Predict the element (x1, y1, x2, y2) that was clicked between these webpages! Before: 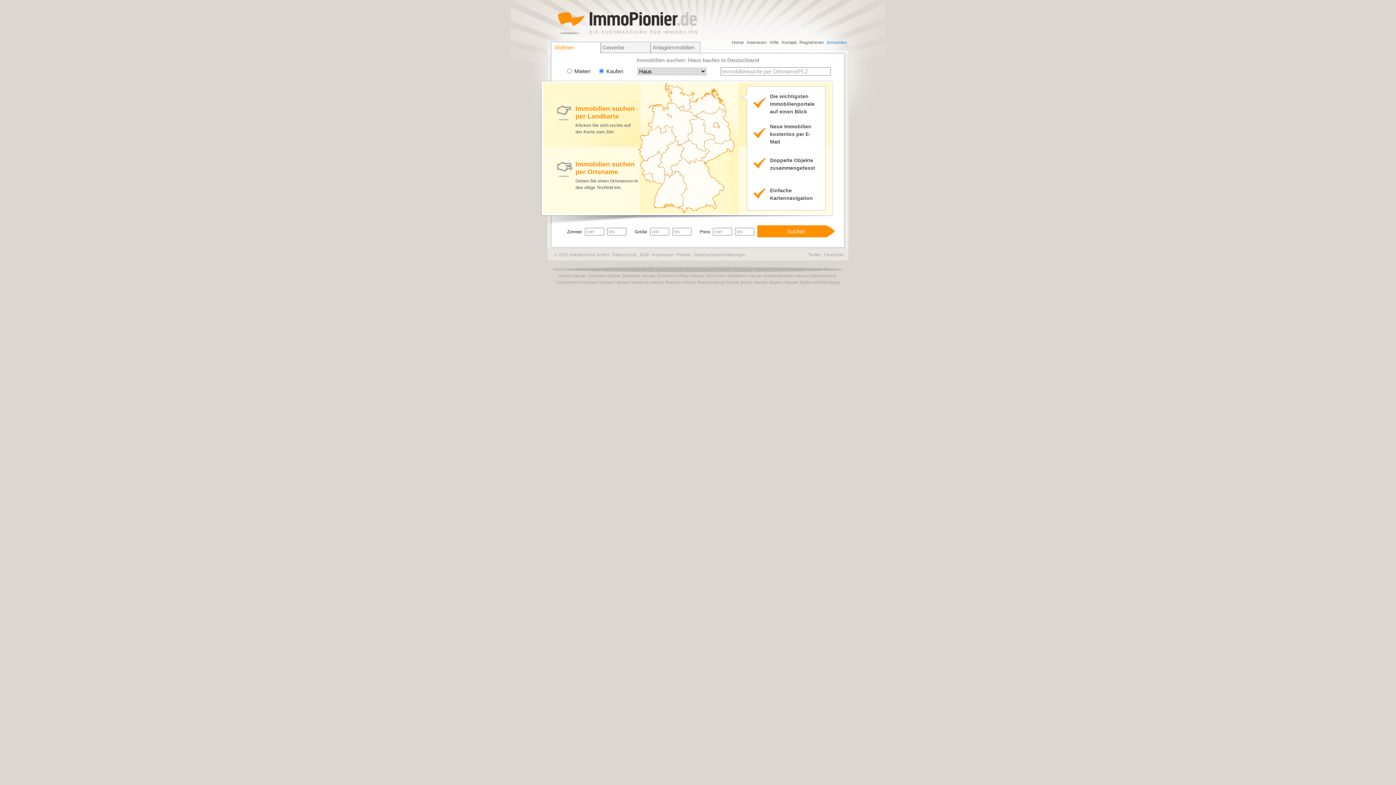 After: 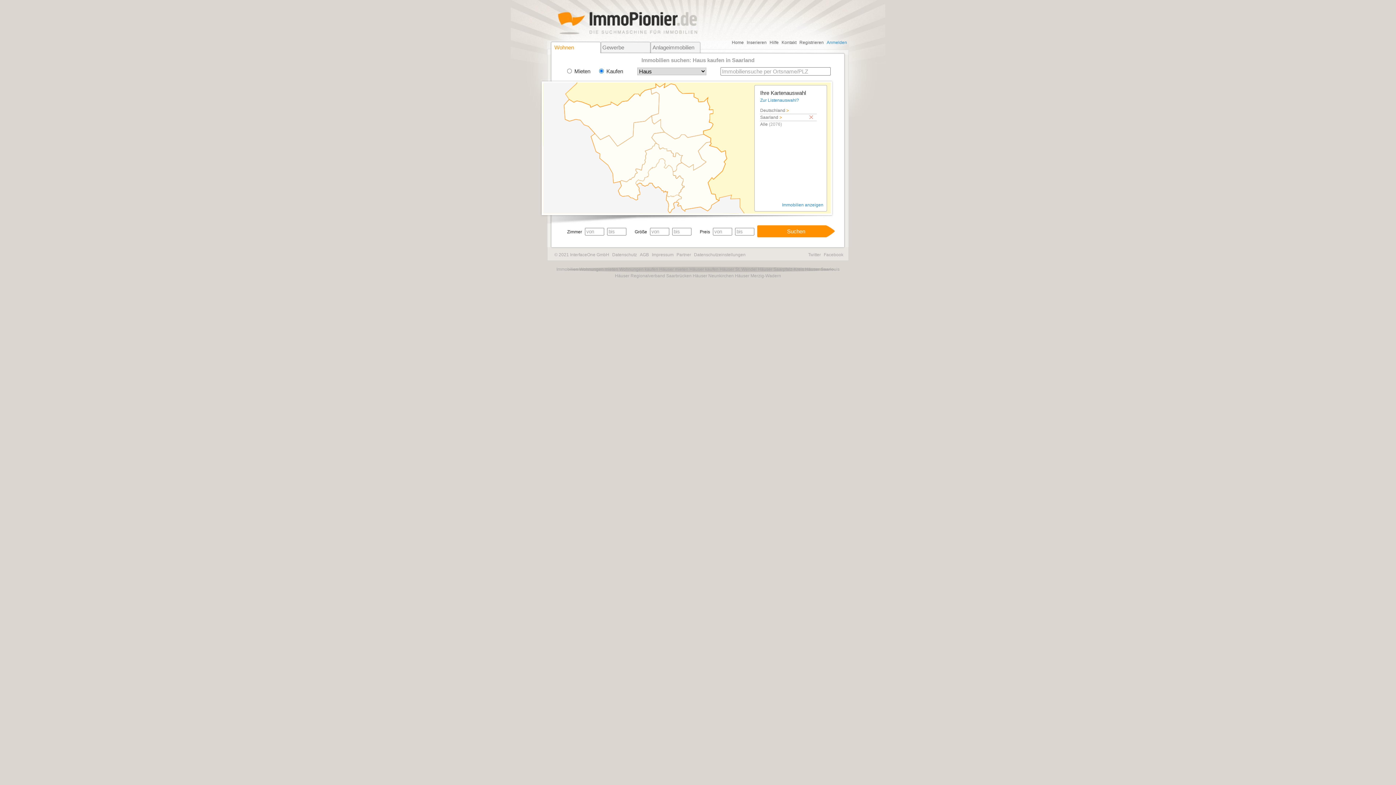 Action: label: Häuser Saarland bbox: (606, 273, 640, 278)